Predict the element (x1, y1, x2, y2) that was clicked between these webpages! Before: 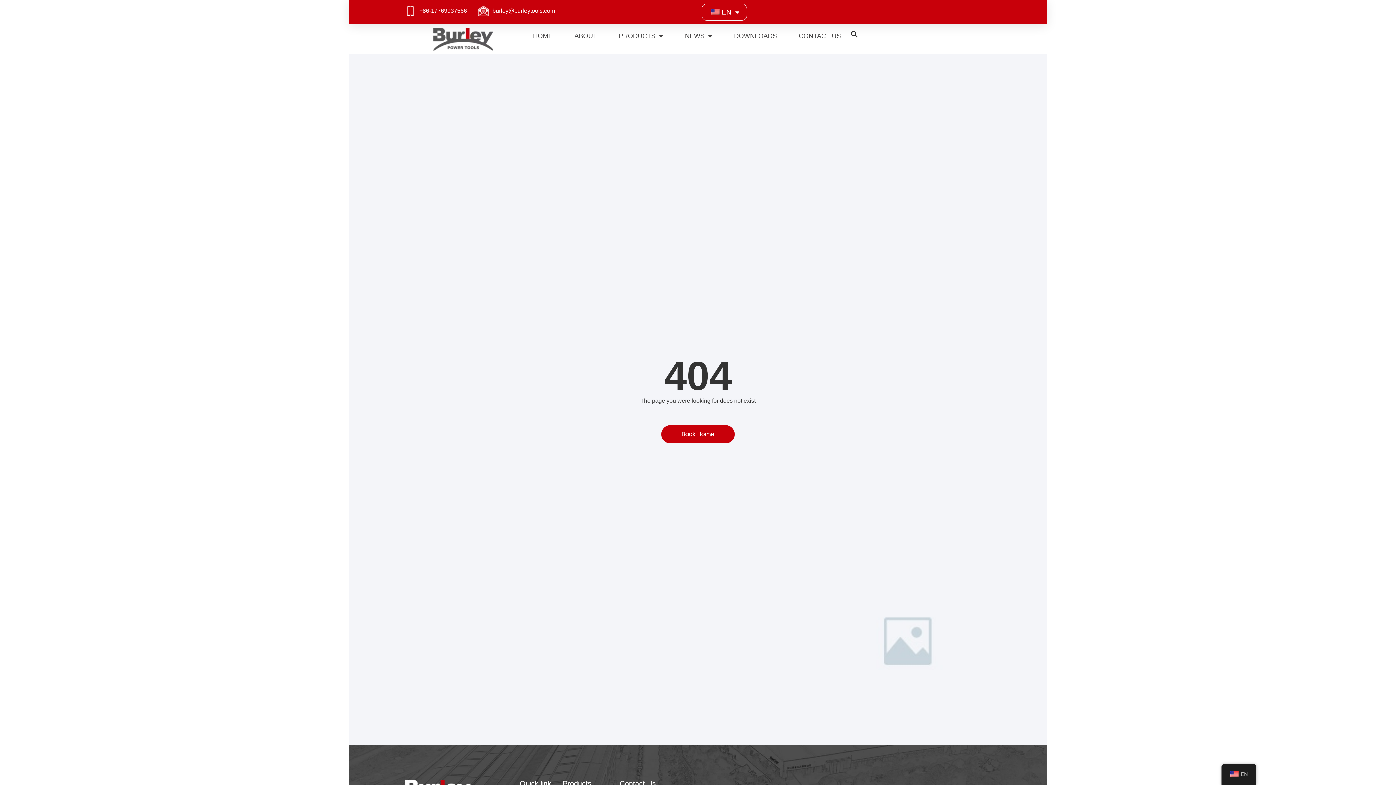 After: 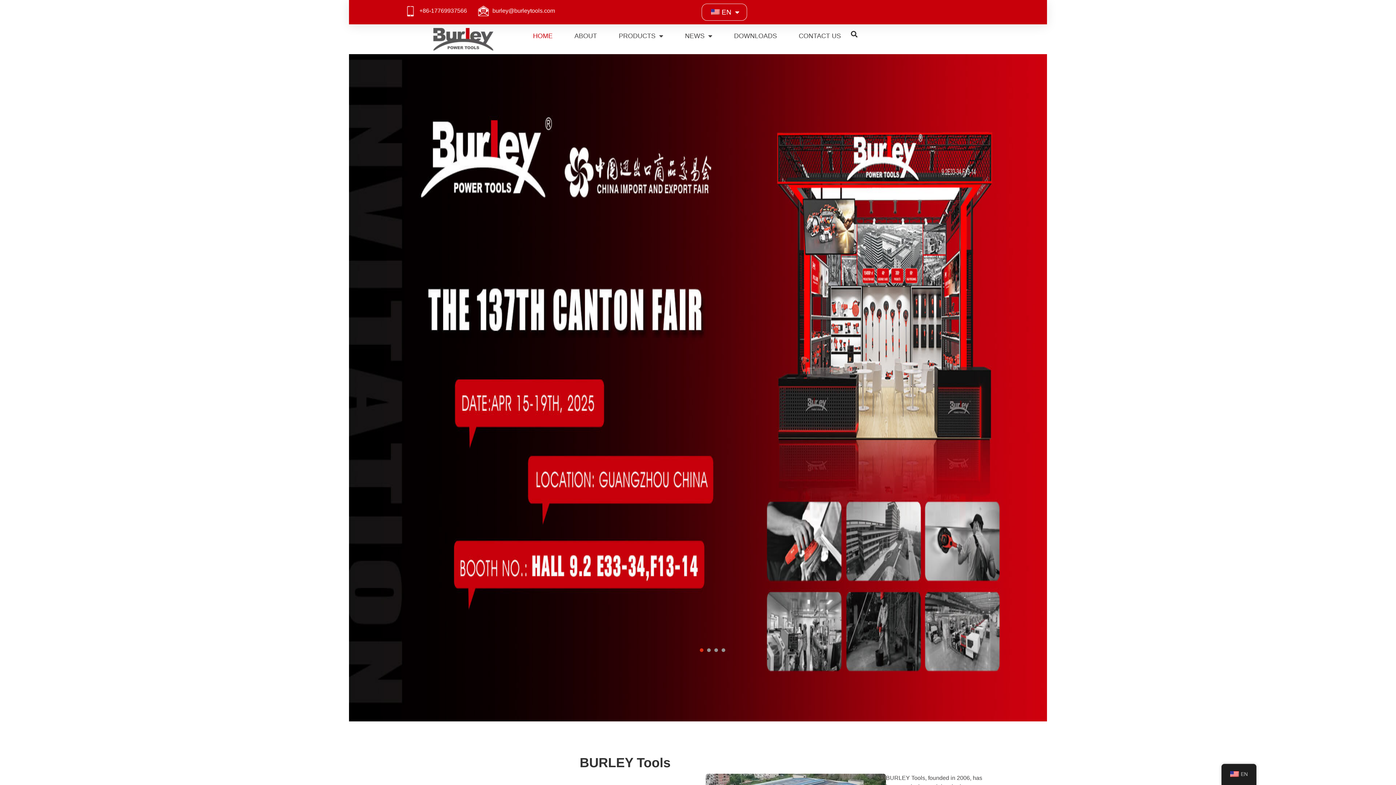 Action: label: HOME bbox: (525, 28, 560, 44)